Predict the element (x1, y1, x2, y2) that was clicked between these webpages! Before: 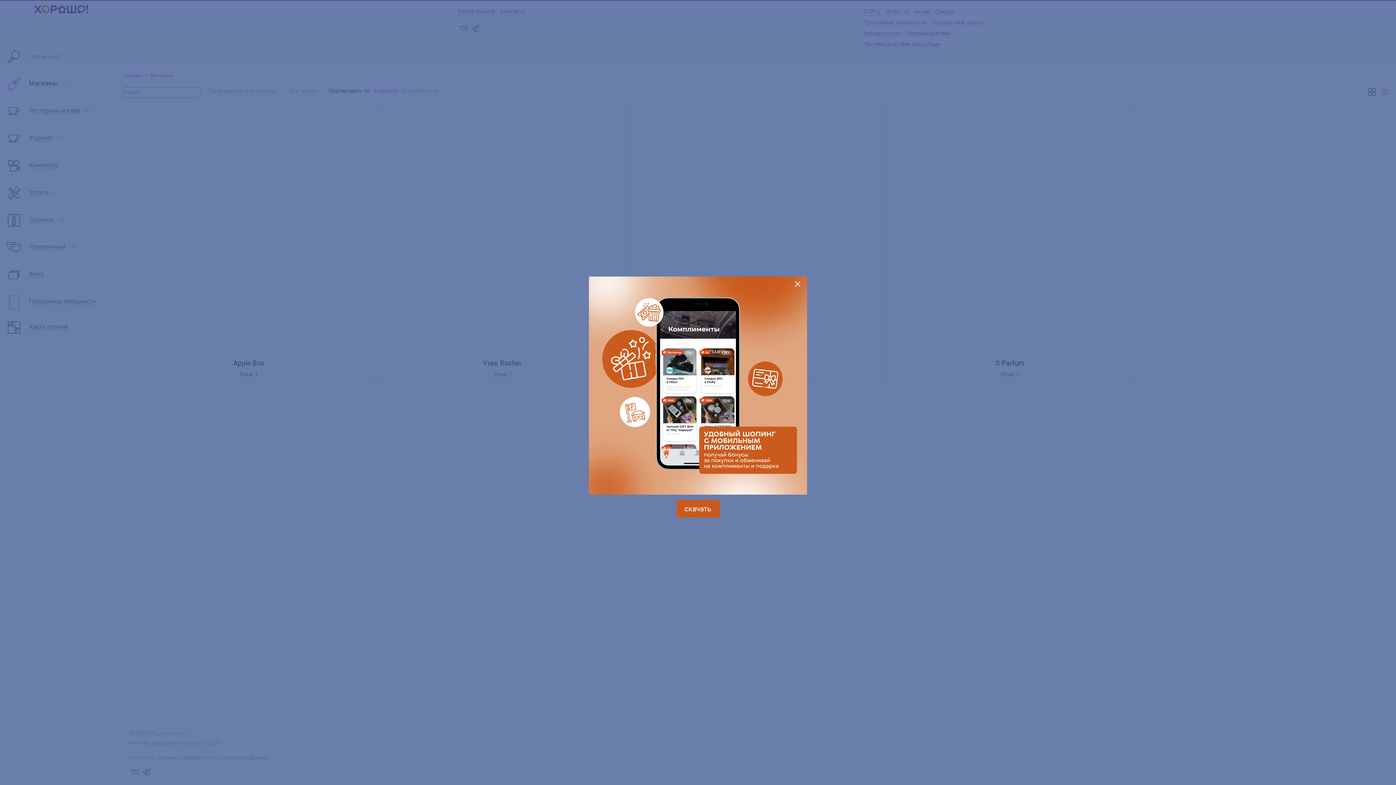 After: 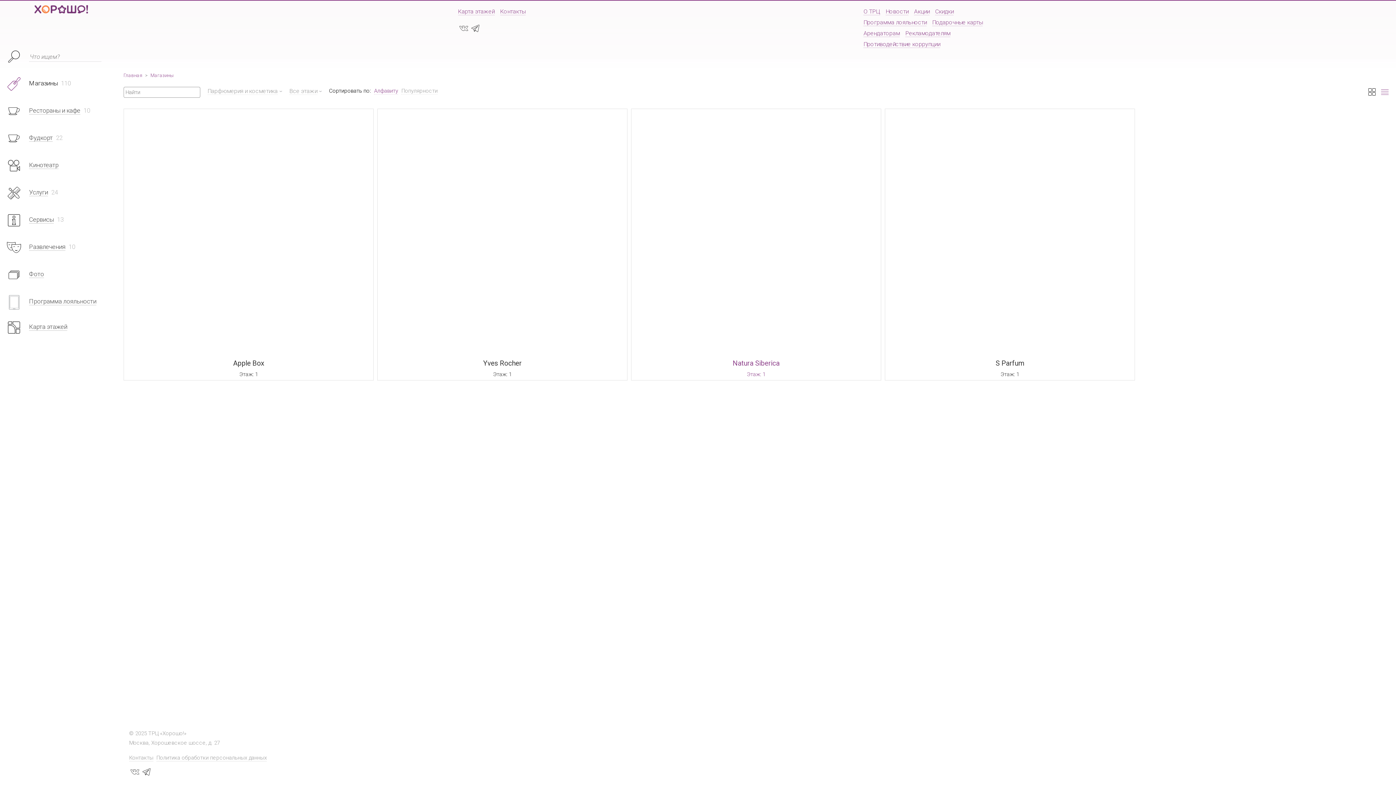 Action: bbox: (794, 276, 801, 289) label: ×